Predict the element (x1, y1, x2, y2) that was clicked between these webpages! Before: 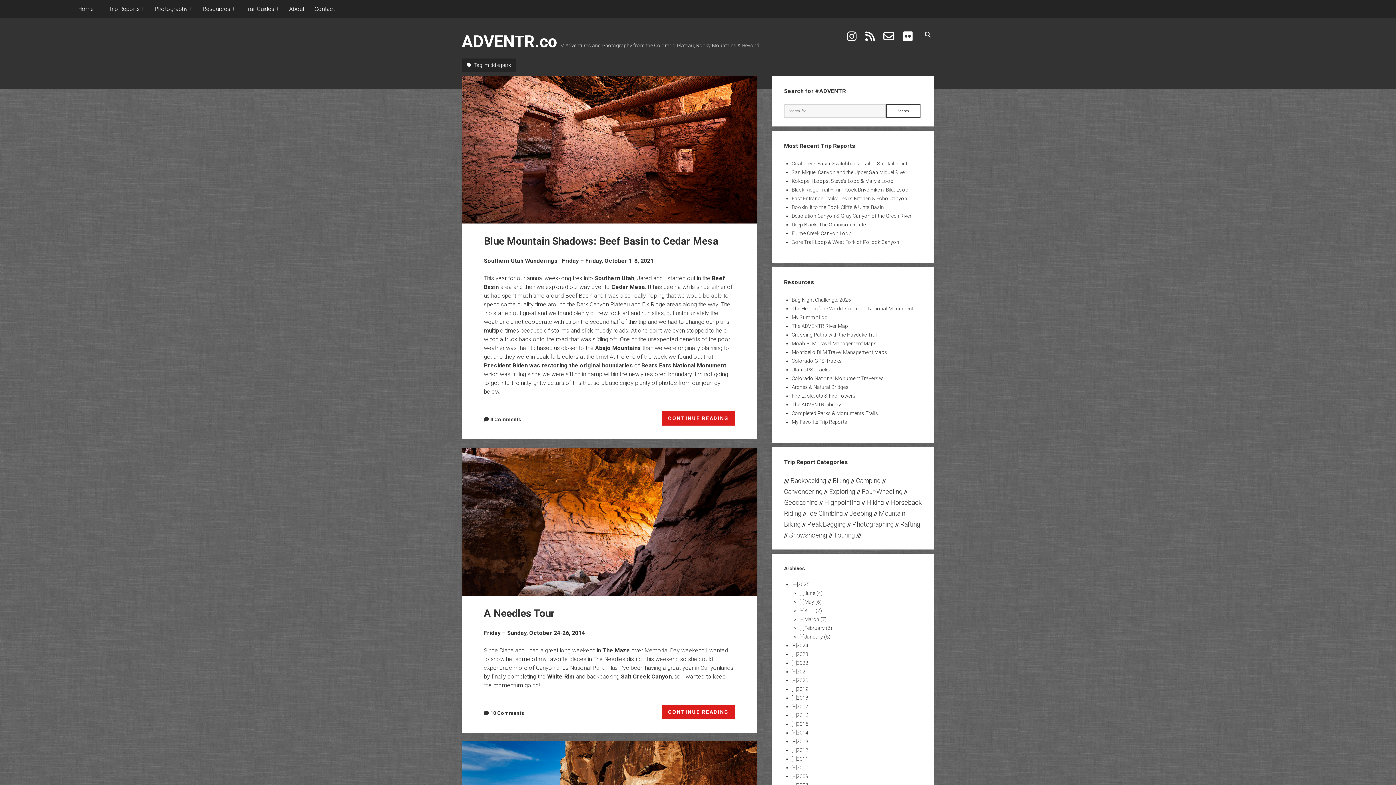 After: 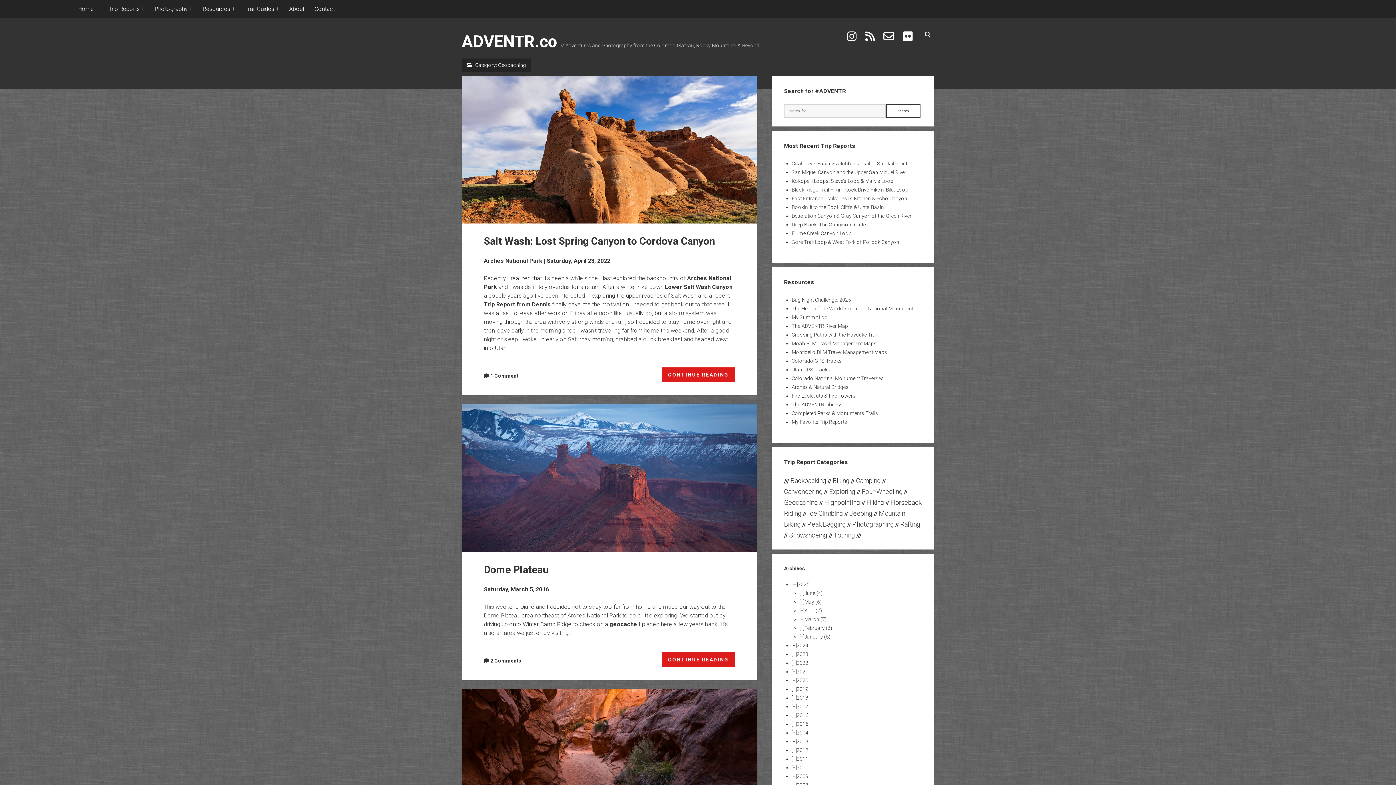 Action: bbox: (784, 498, 818, 506) label: Geocaching